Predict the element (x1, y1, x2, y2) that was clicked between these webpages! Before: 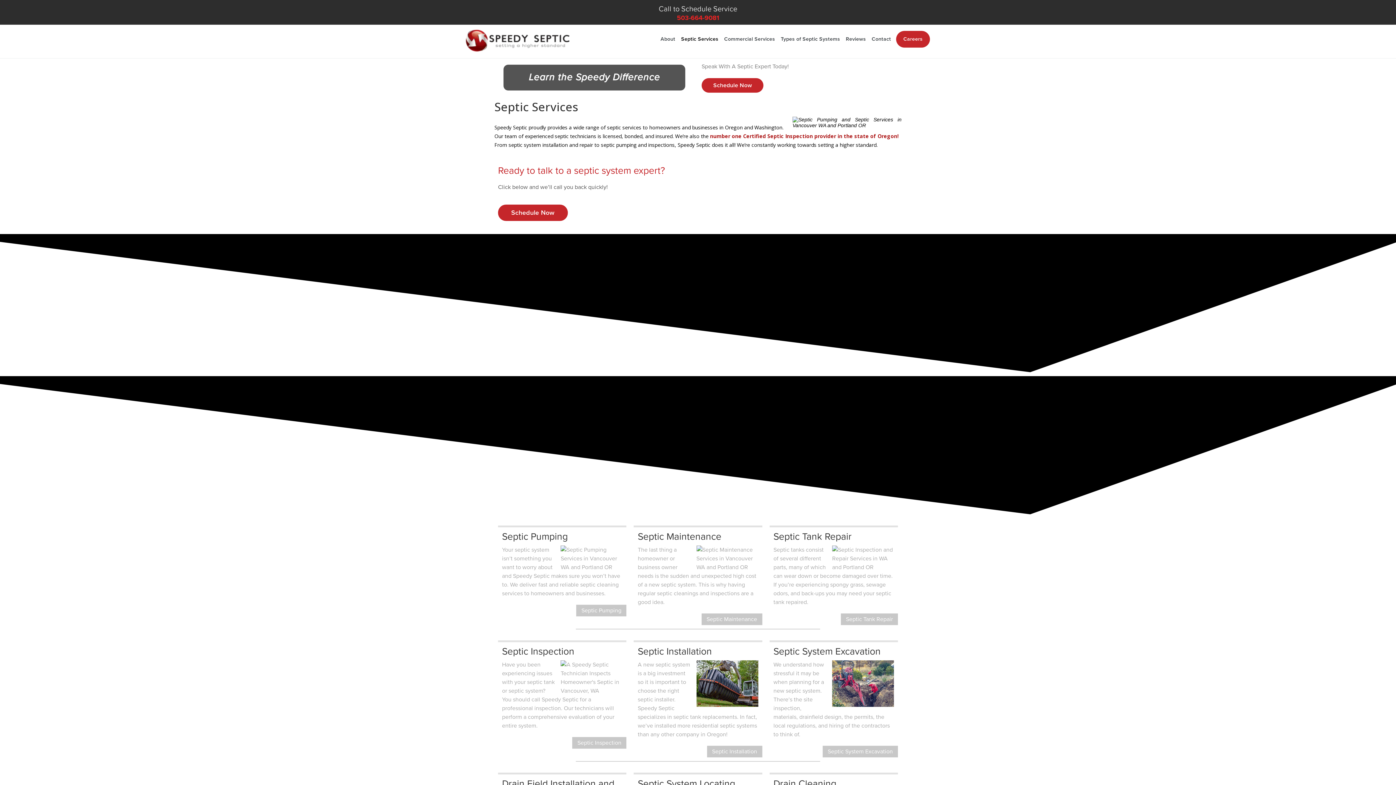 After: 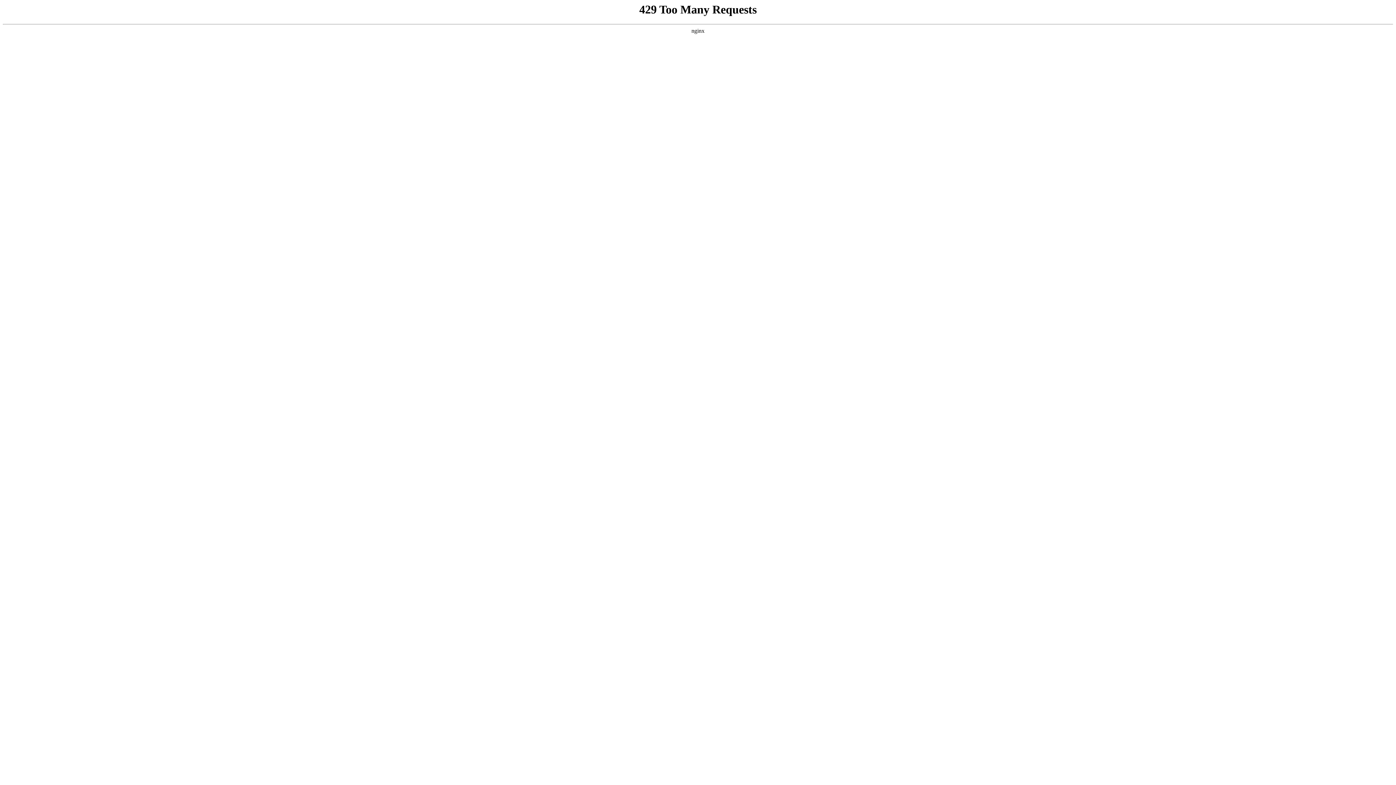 Action: label: Septic Inspection
Have you been experiencing issues with your septic tank or septic system? You should call Speedy Septic for a professional inspection. Our technicians will perform a comprehensive evaluation of your entire system. bbox: (498, 640, 626, 734)